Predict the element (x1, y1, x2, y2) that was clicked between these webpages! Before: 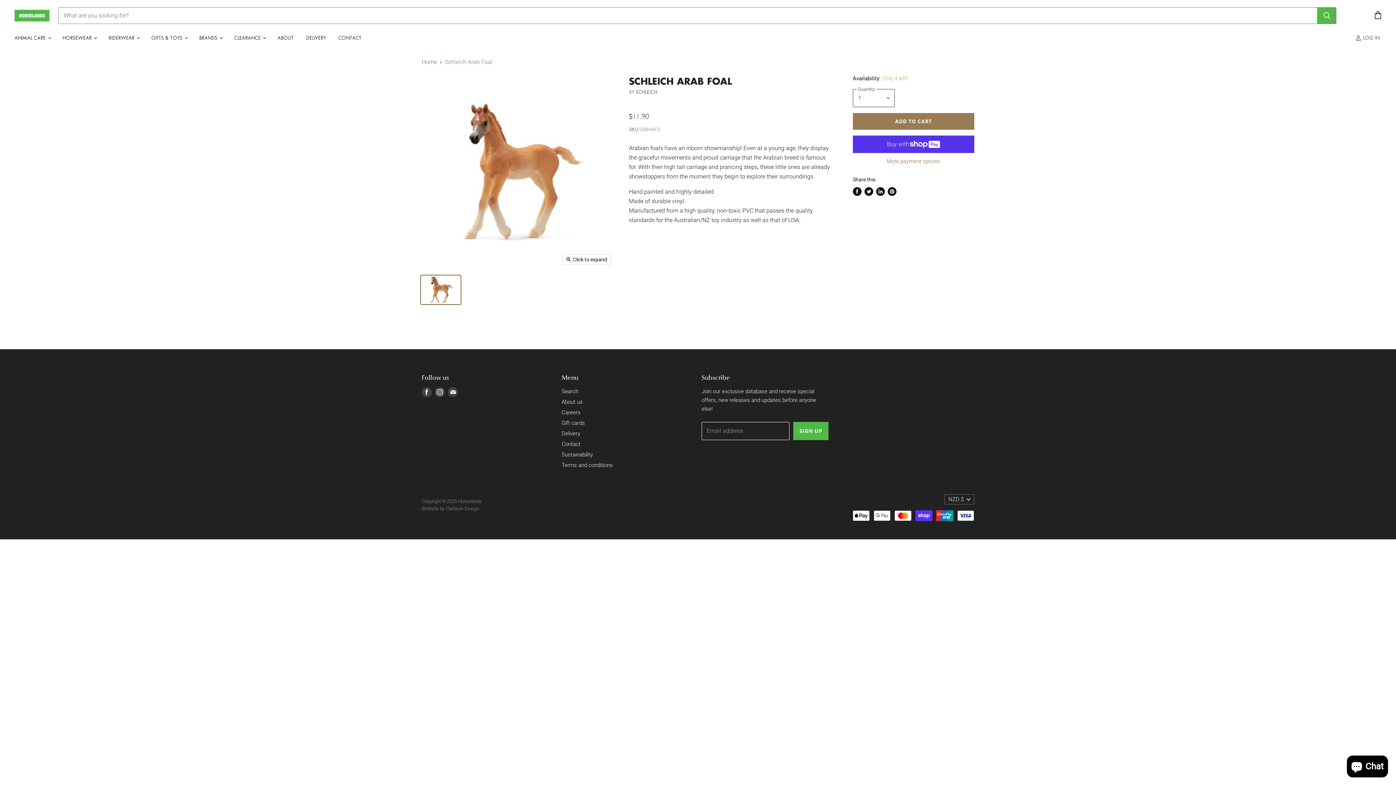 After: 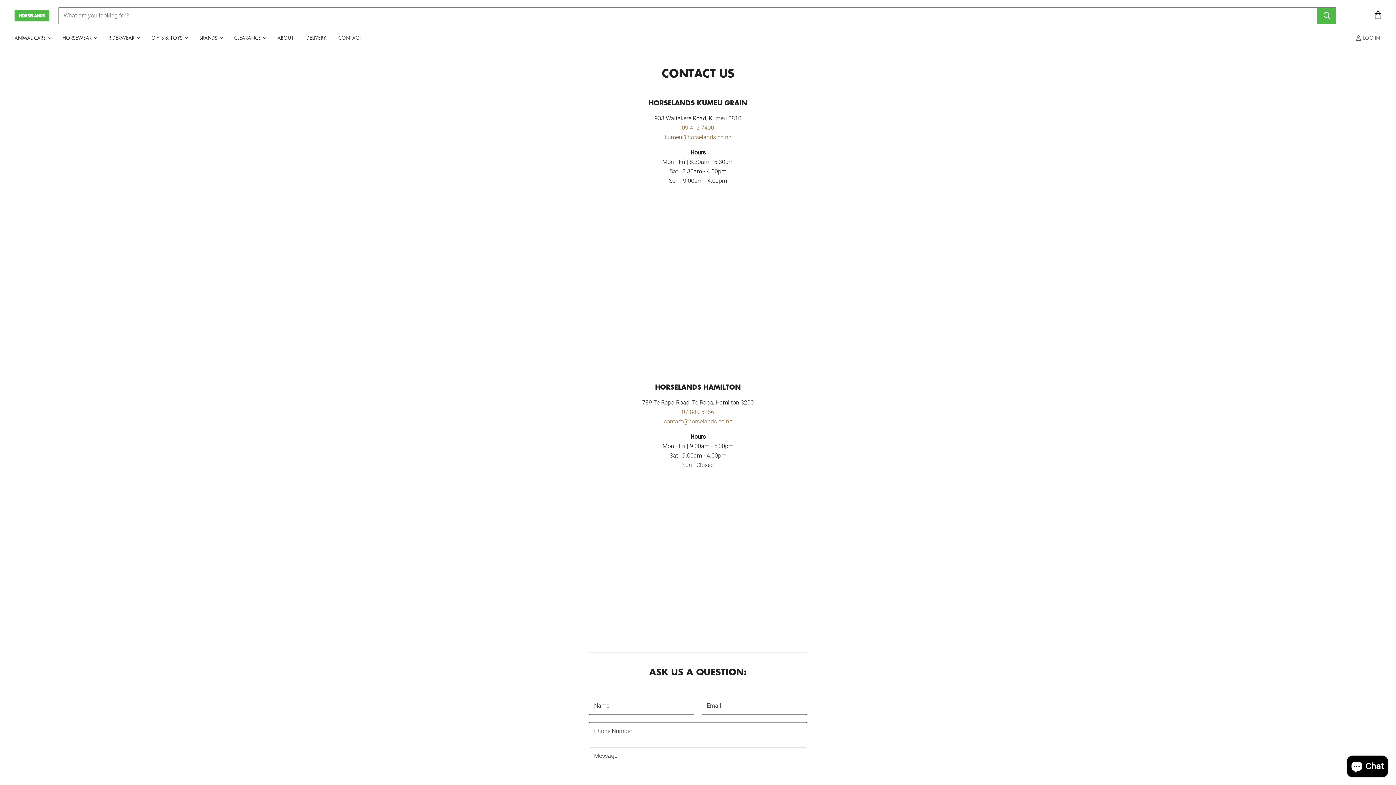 Action: bbox: (332, 30, 367, 45) label: CONTACT